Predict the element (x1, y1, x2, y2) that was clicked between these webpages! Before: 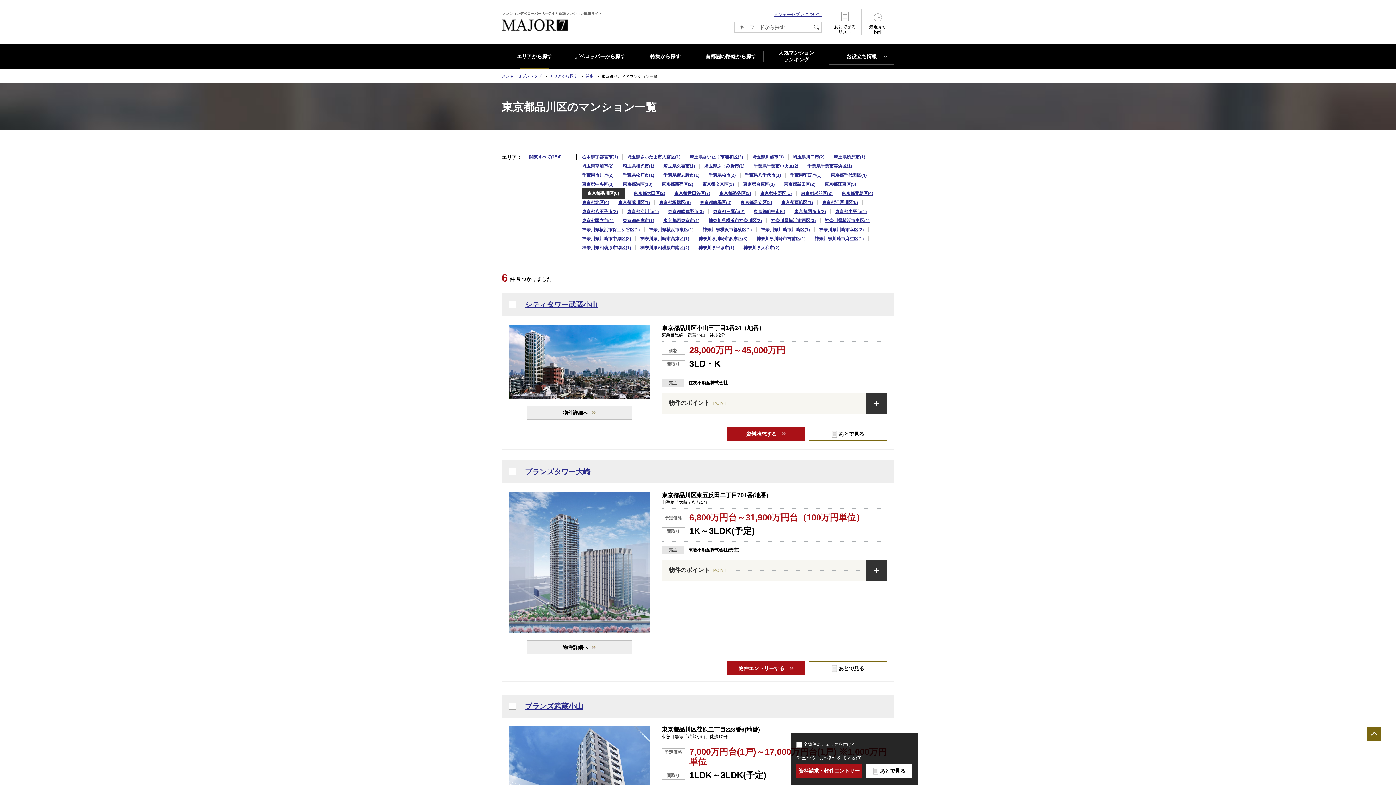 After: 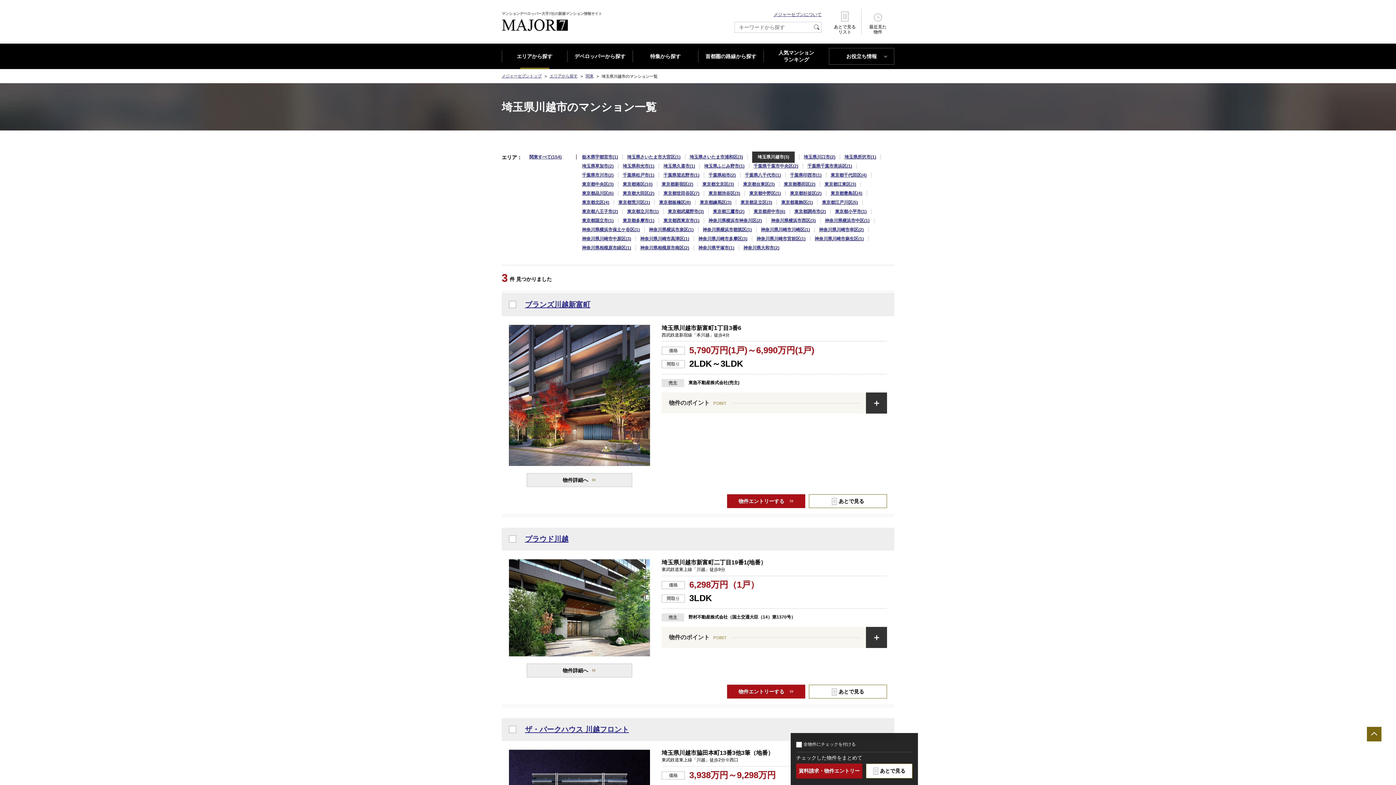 Action: bbox: (752, 154, 784, 159) label: 埼玉県川越市(3)